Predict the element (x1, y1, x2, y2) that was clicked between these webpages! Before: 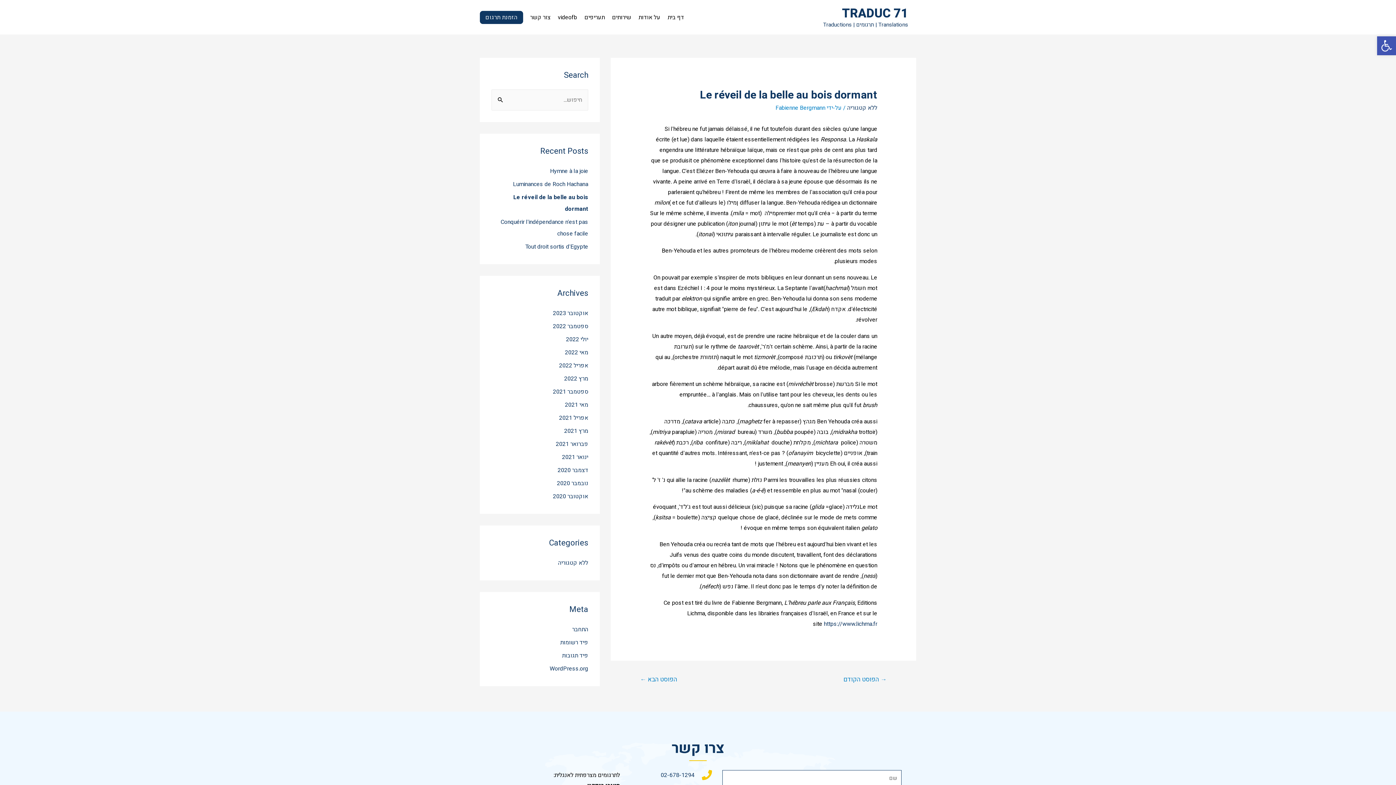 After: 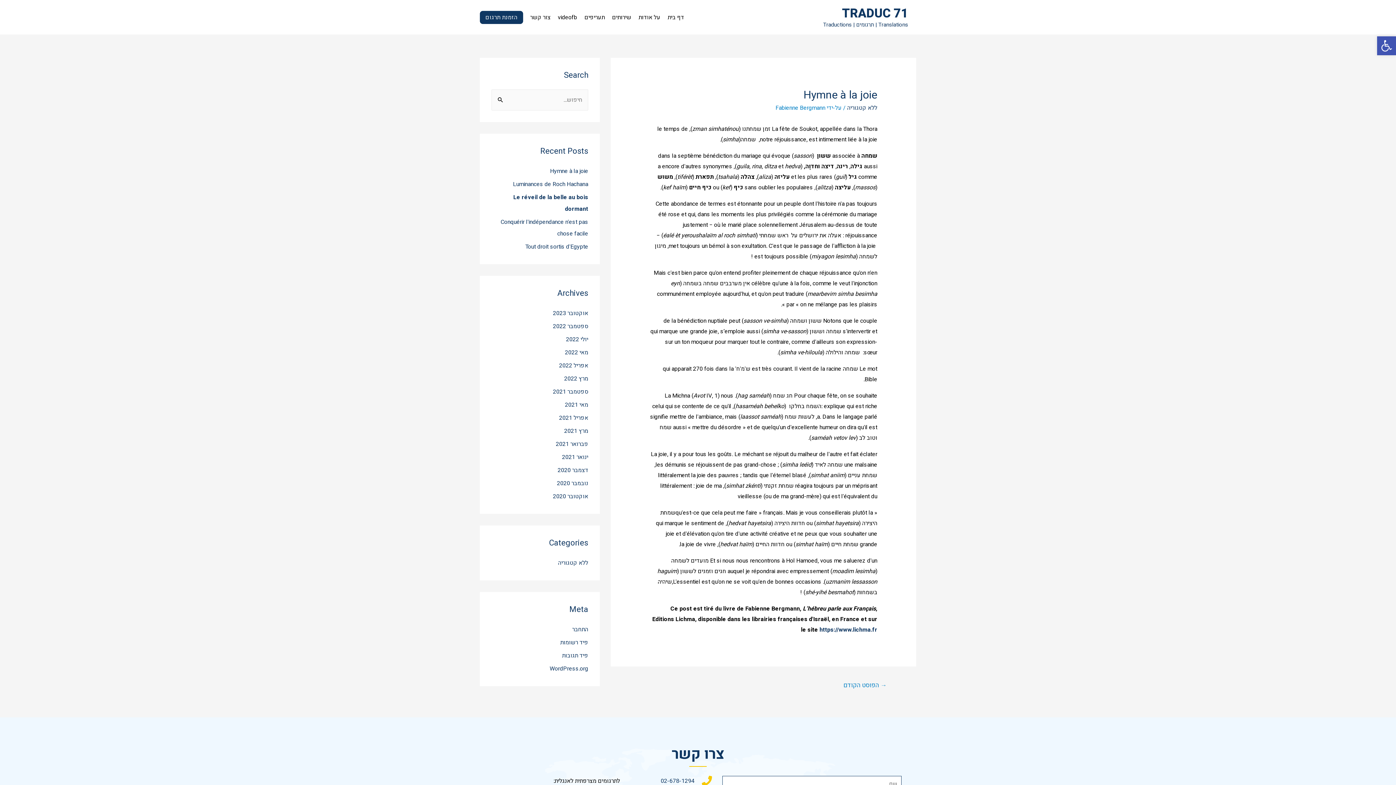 Action: label: Hymne à la joie bbox: (550, 166, 588, 175)